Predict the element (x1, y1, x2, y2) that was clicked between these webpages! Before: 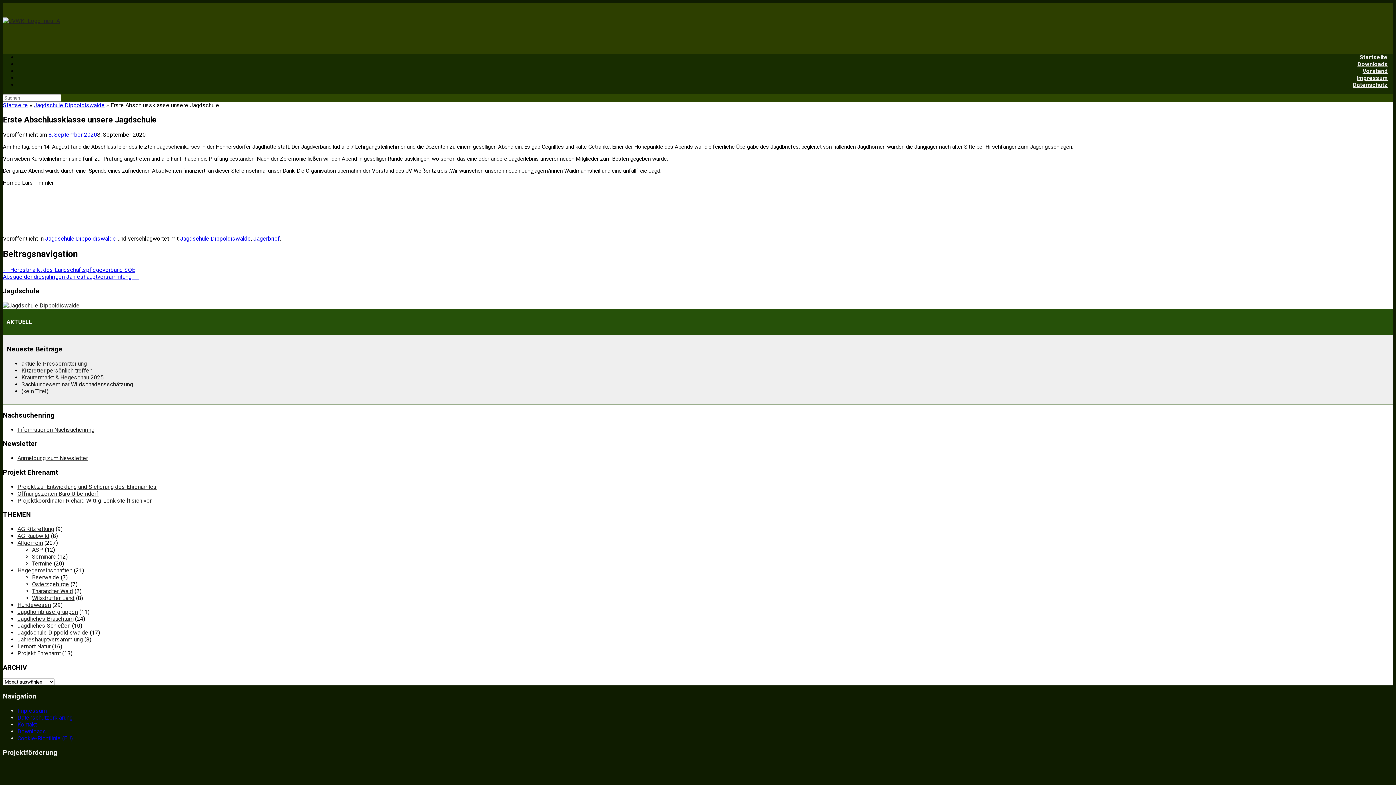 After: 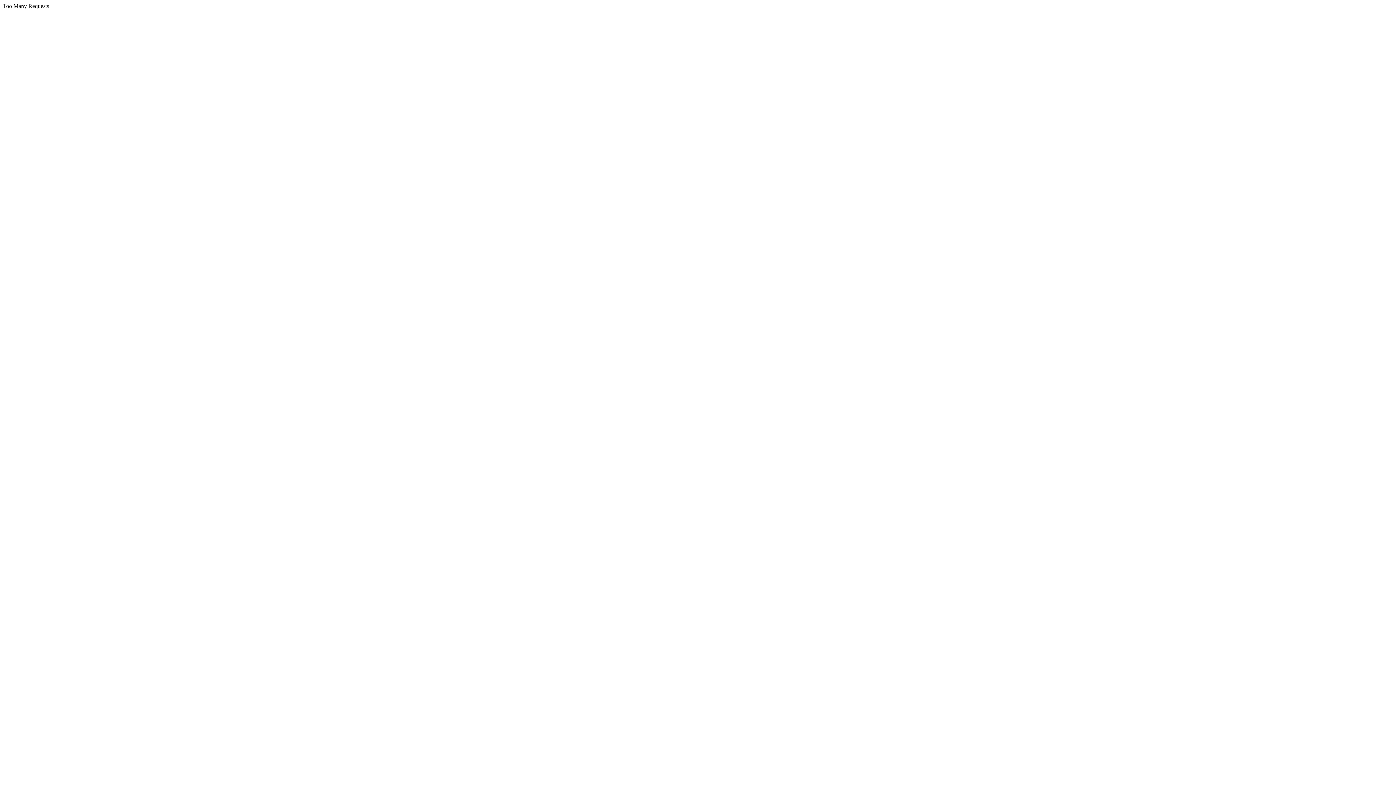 Action: label: Hundewesen bbox: (17, 601, 50, 608)